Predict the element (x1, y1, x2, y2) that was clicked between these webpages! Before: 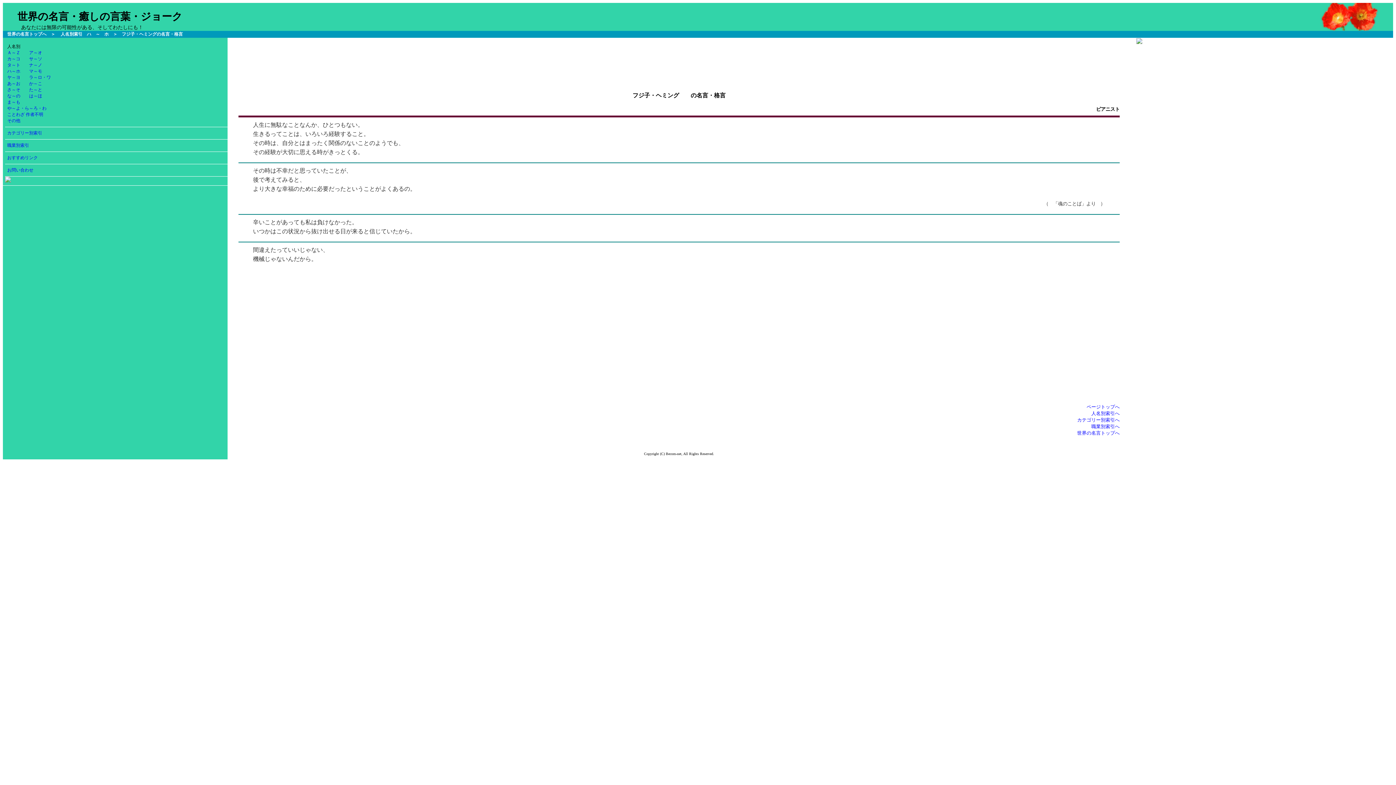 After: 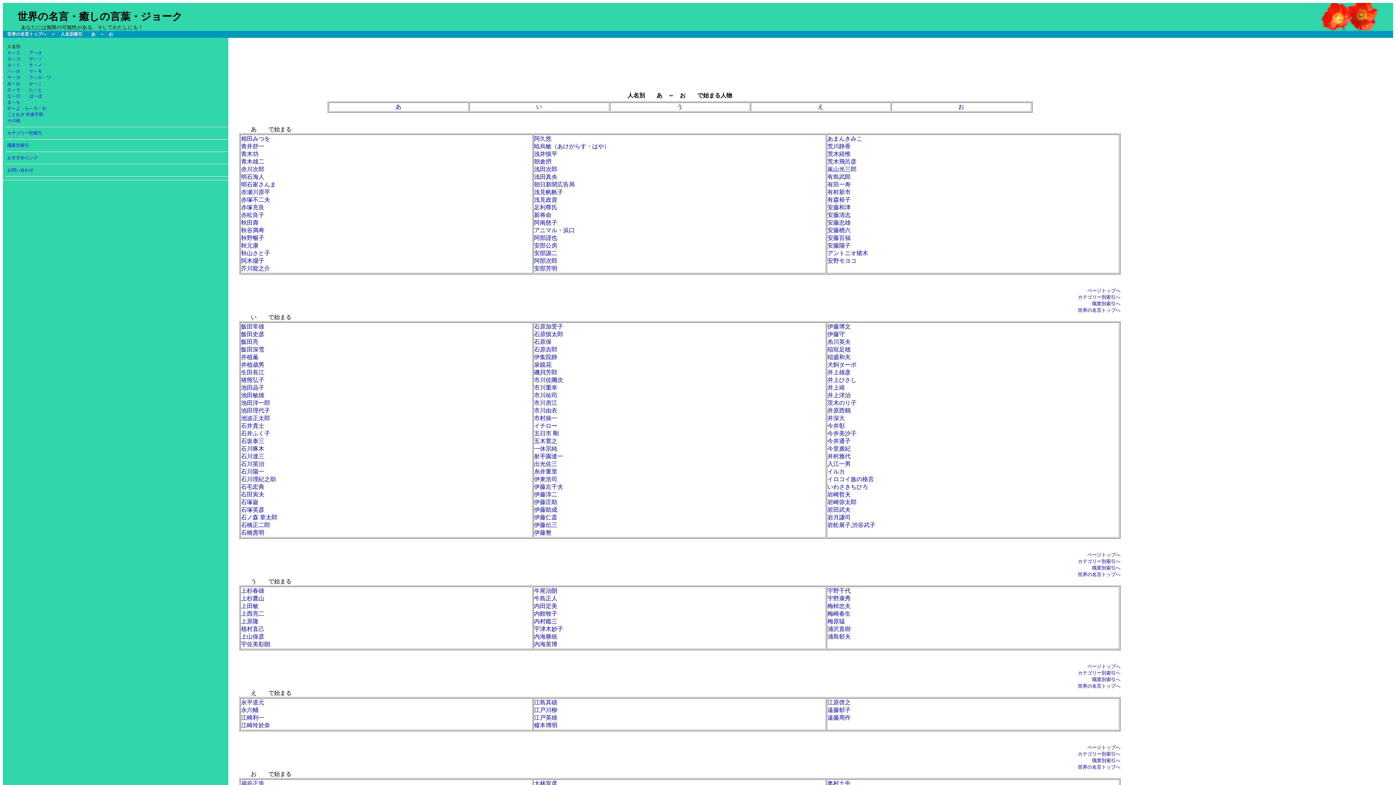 Action: label: あ～お bbox: (7, 81, 20, 86)